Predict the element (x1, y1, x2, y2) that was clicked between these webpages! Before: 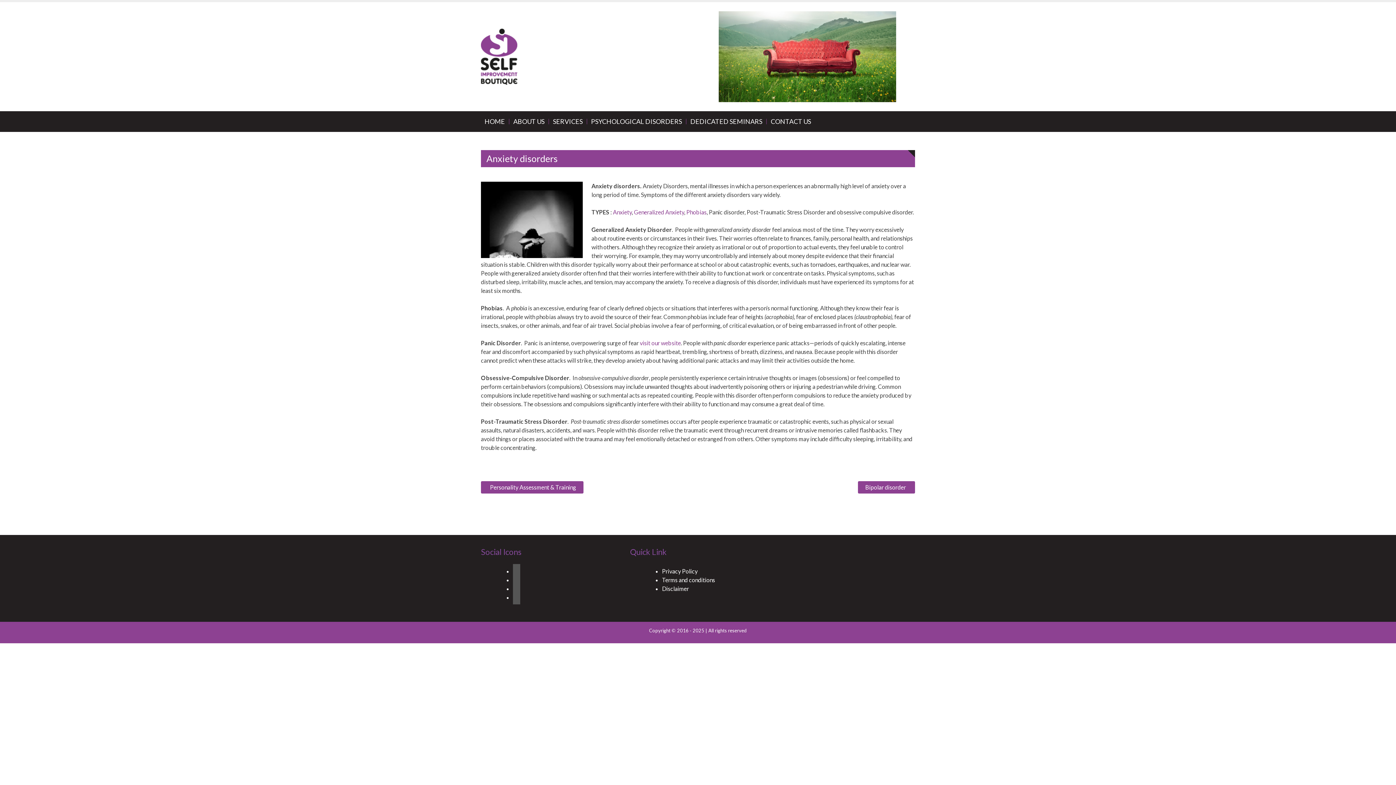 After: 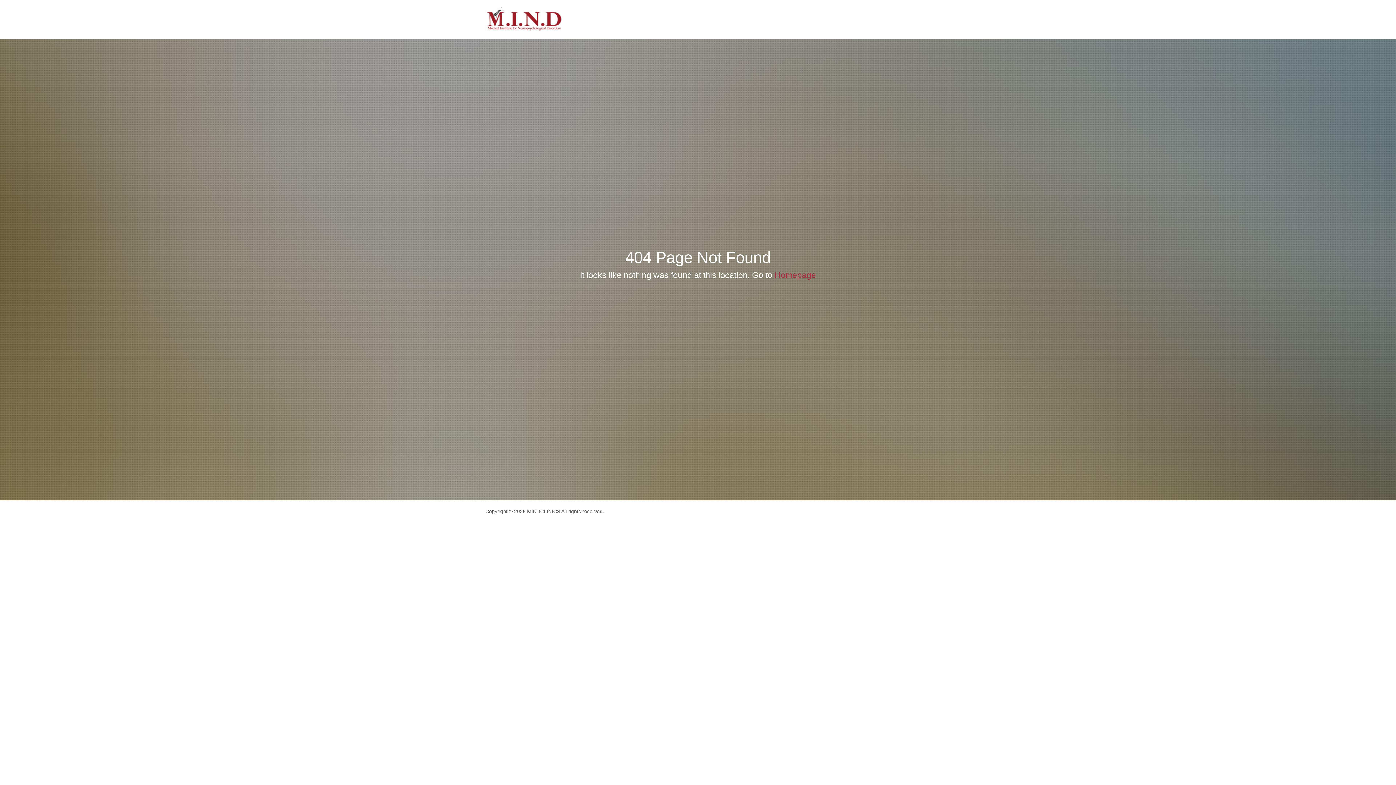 Action: label: Phobias bbox: (686, 208, 706, 215)